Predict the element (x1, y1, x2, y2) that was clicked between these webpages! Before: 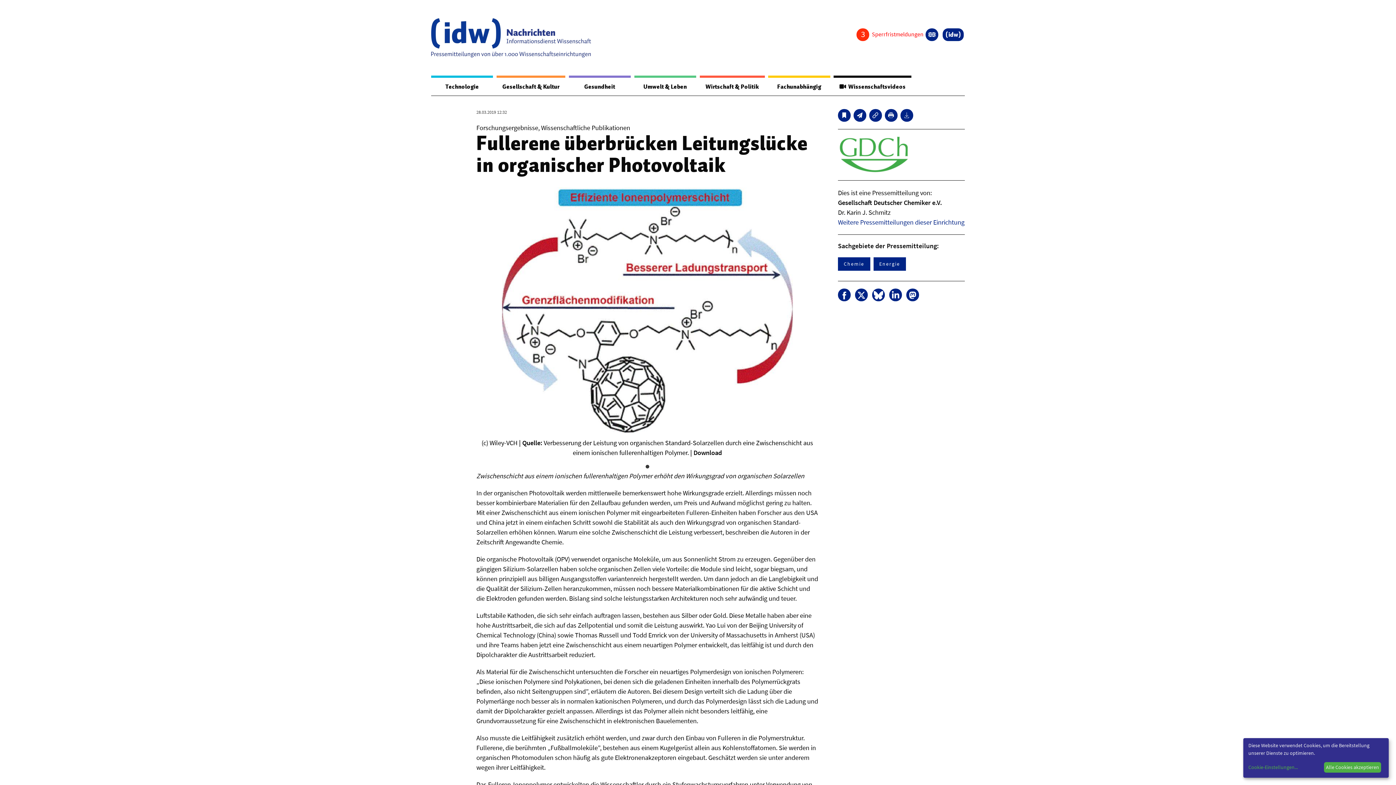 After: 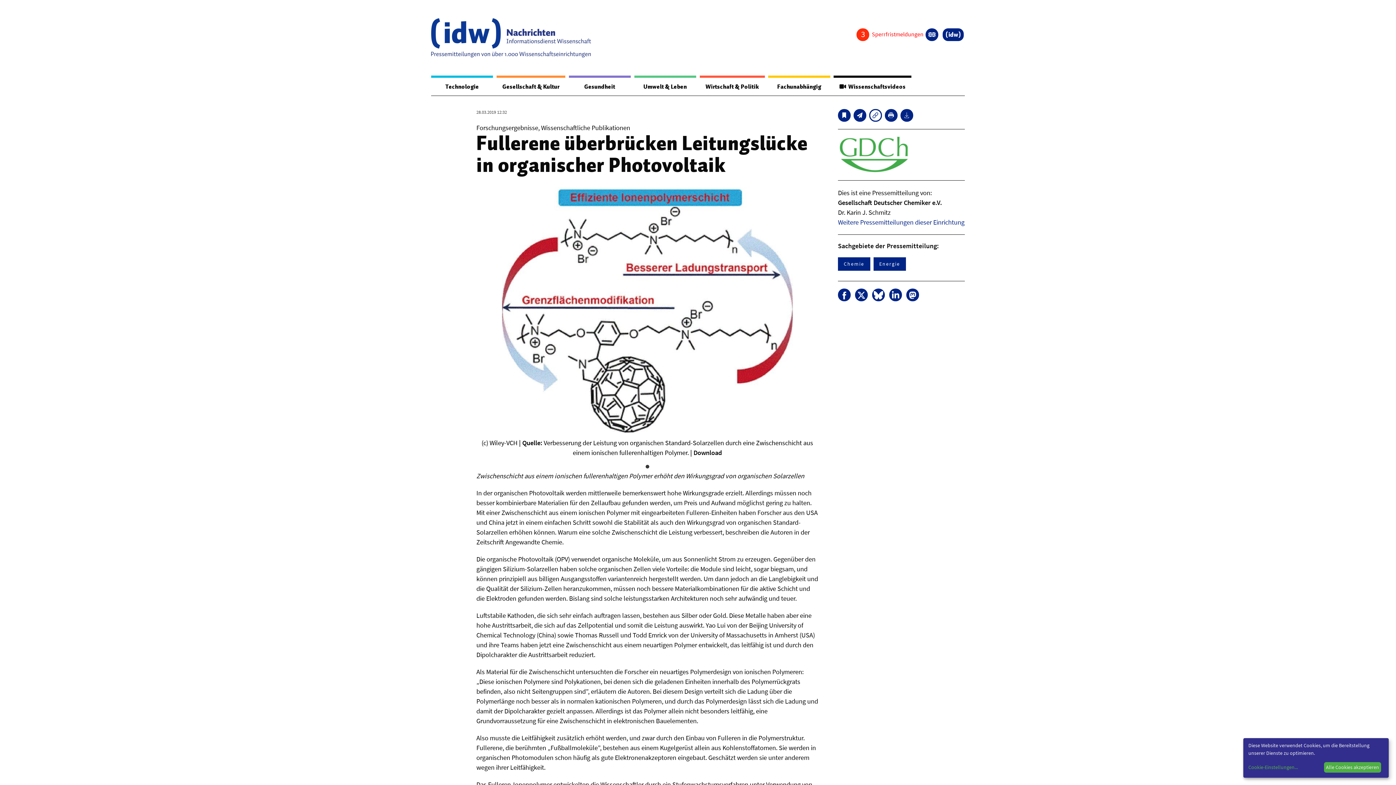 Action: bbox: (869, 109, 882, 121)